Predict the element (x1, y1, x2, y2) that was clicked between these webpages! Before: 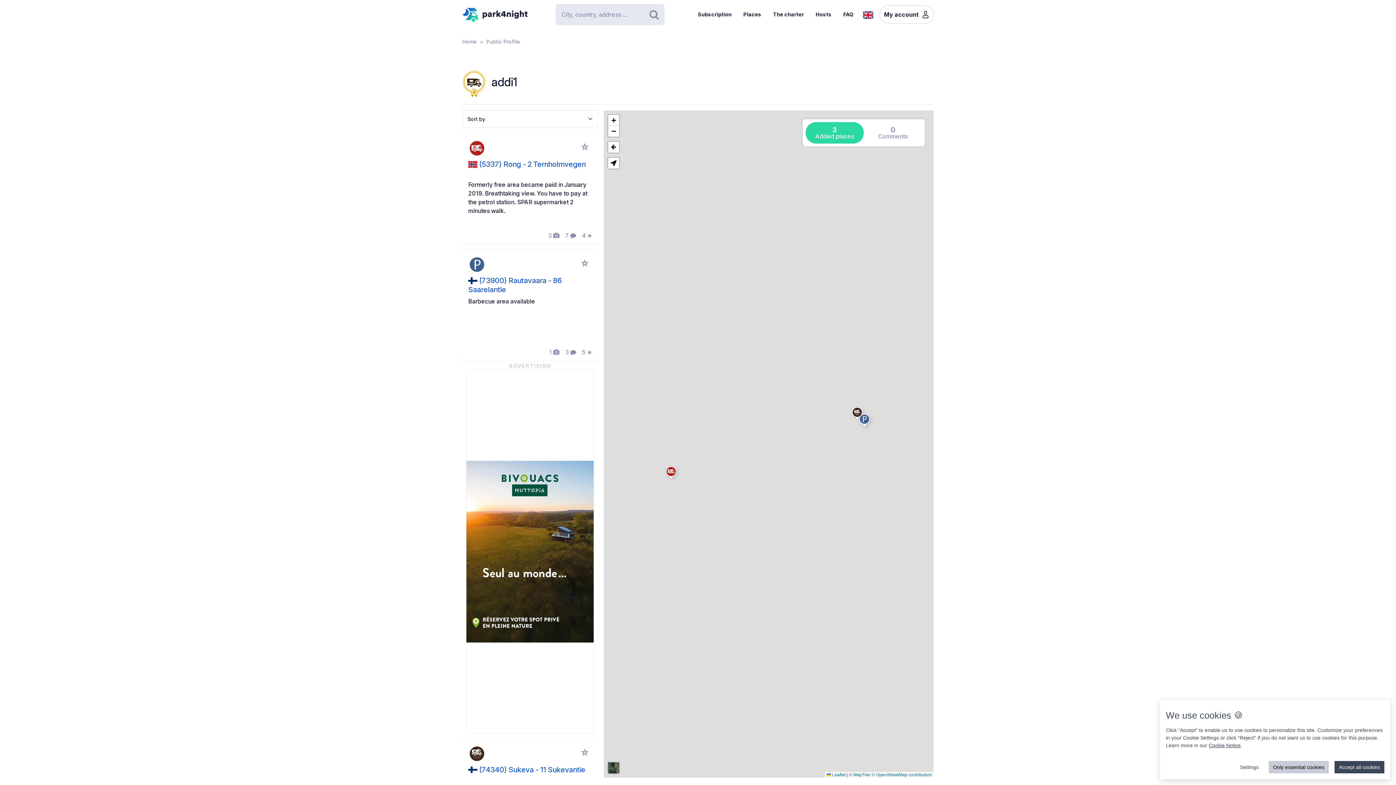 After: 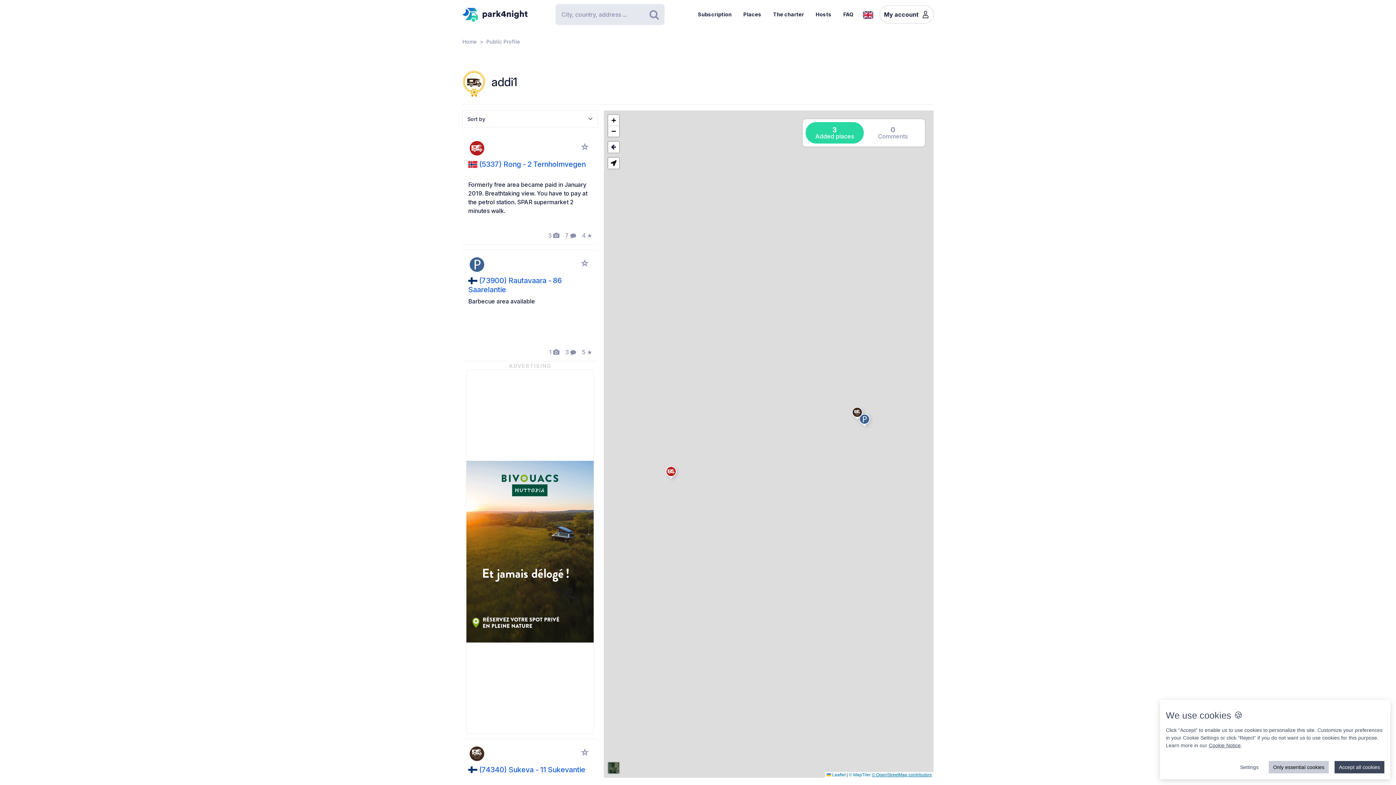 Action: label: © OpenStreetMap contributors bbox: (872, 772, 932, 777)